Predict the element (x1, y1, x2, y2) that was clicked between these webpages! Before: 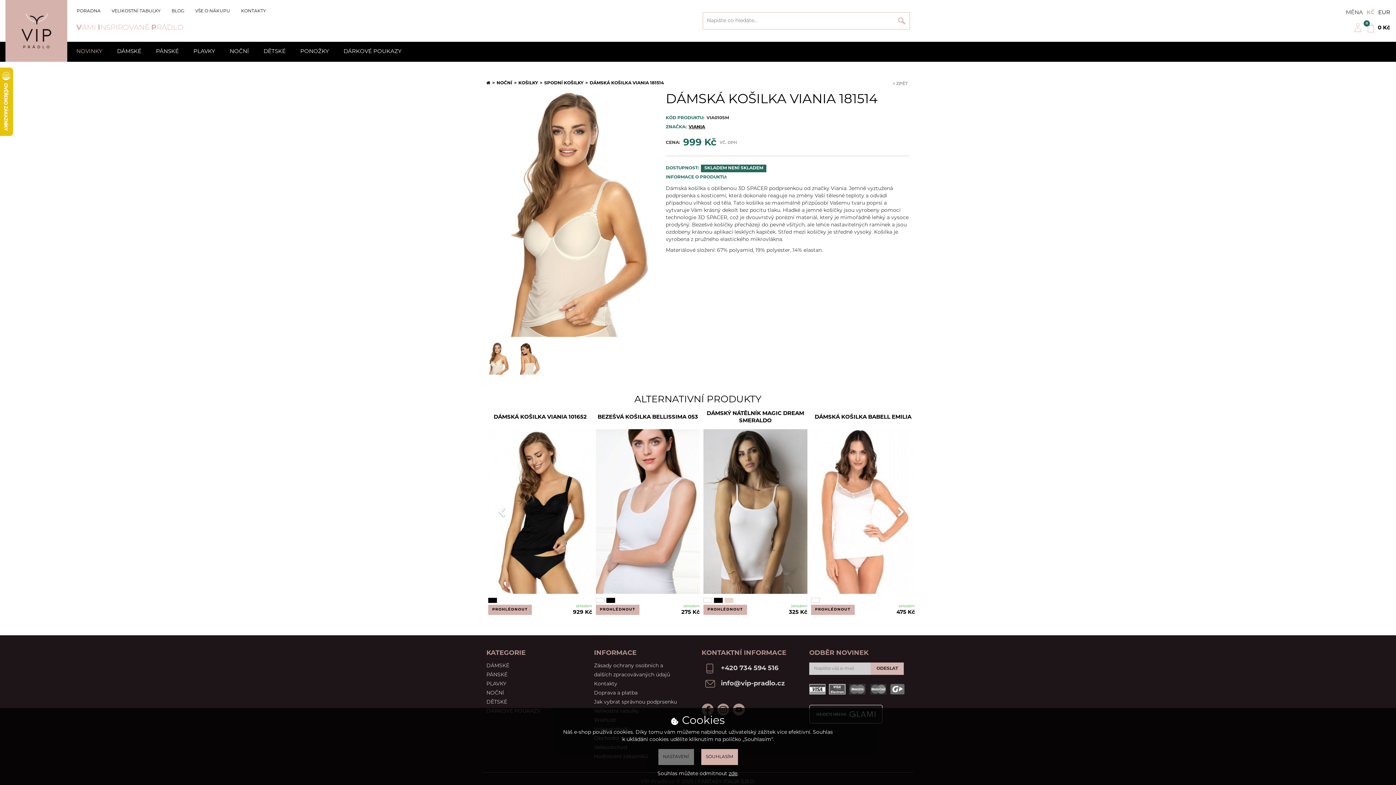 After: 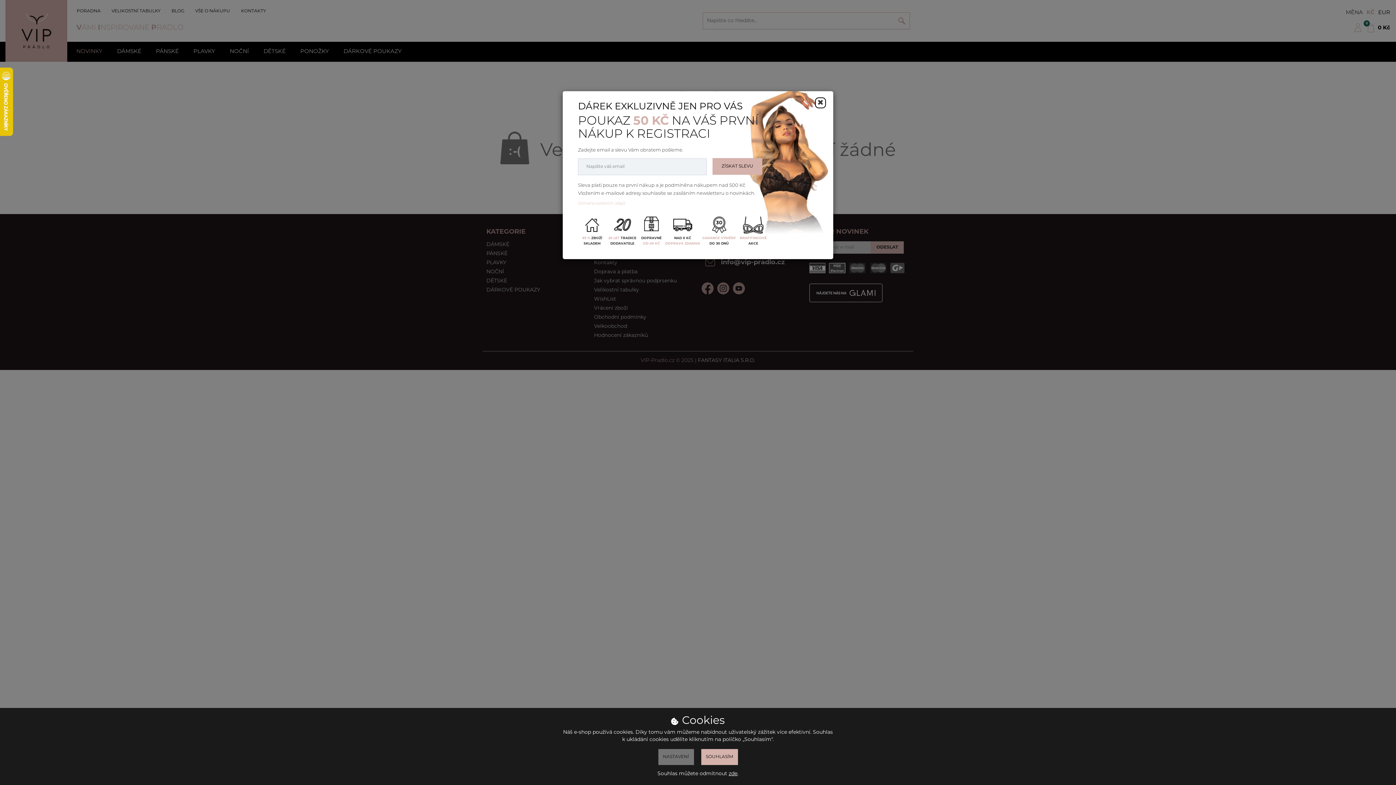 Action: bbox: (1365, 18, 1390, 36) label: 0
0 Kč